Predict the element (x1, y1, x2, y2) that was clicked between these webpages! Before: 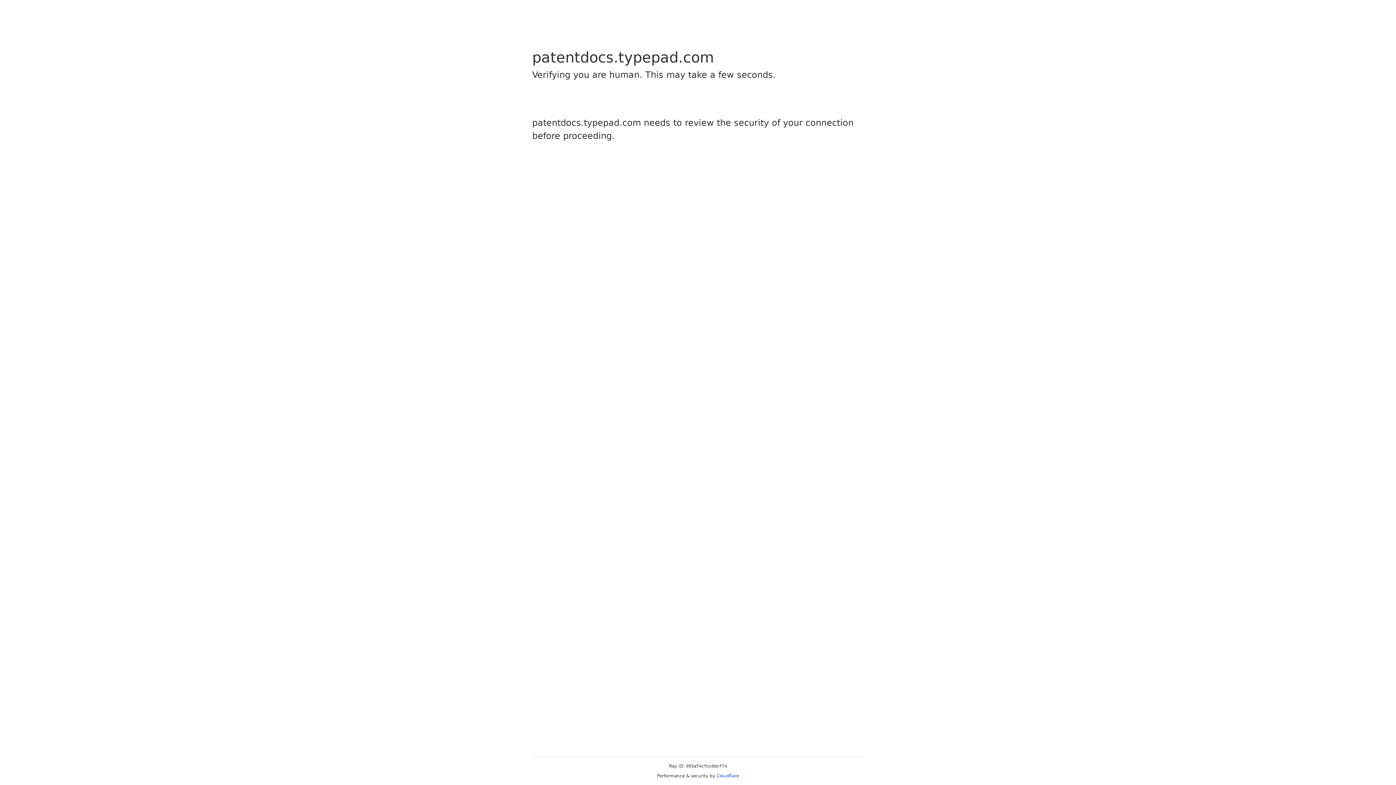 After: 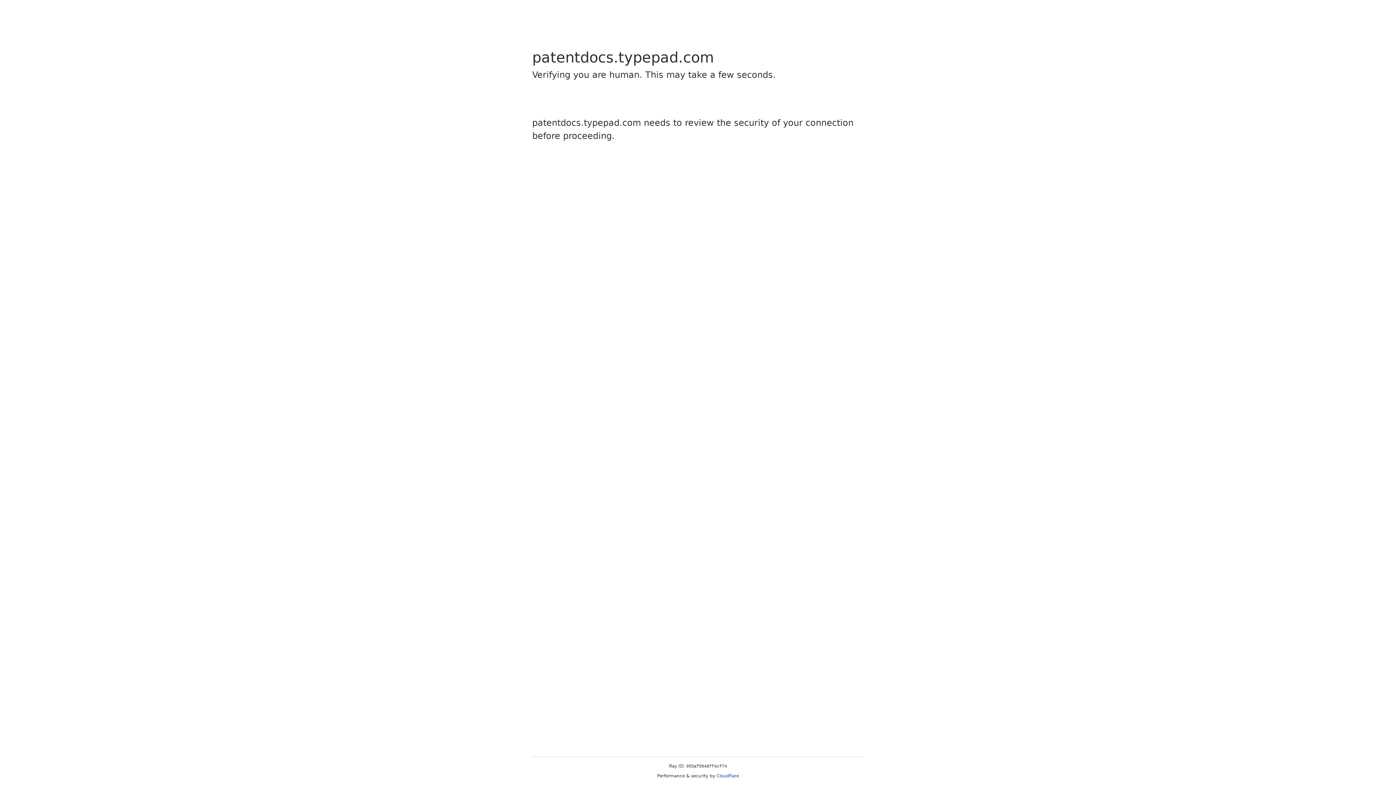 Action: label: Cloudflare bbox: (716, 773, 739, 778)